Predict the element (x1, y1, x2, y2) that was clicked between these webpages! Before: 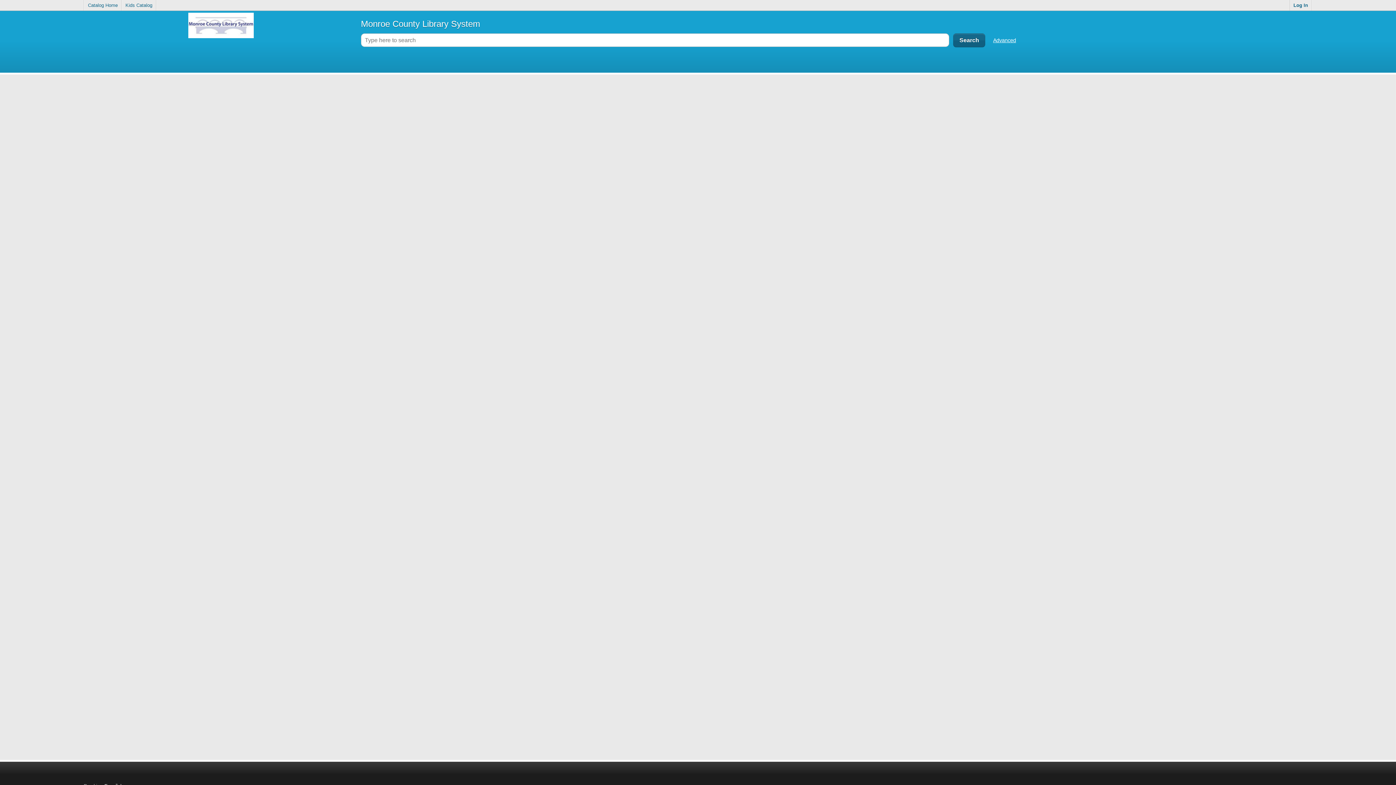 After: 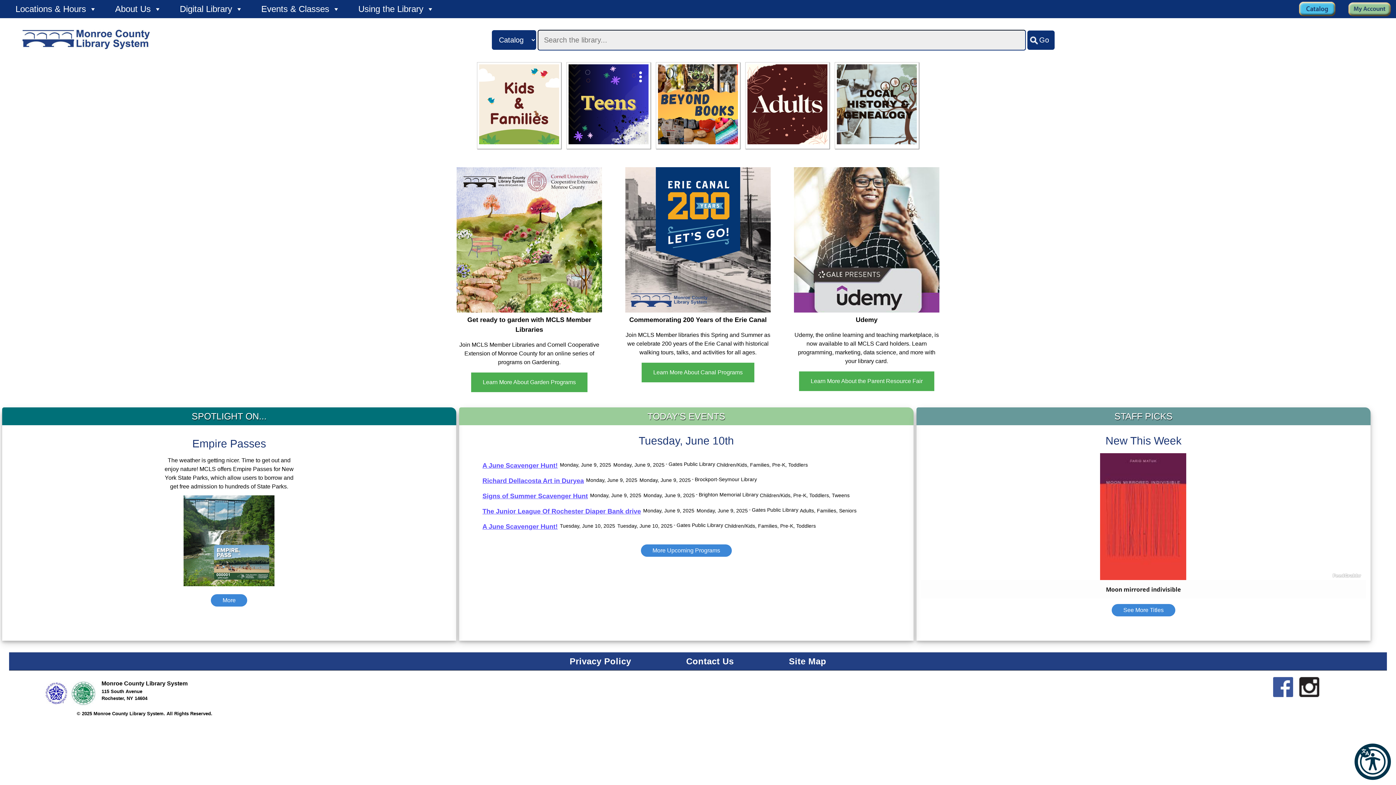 Action: bbox: (83, 12, 358, 54)